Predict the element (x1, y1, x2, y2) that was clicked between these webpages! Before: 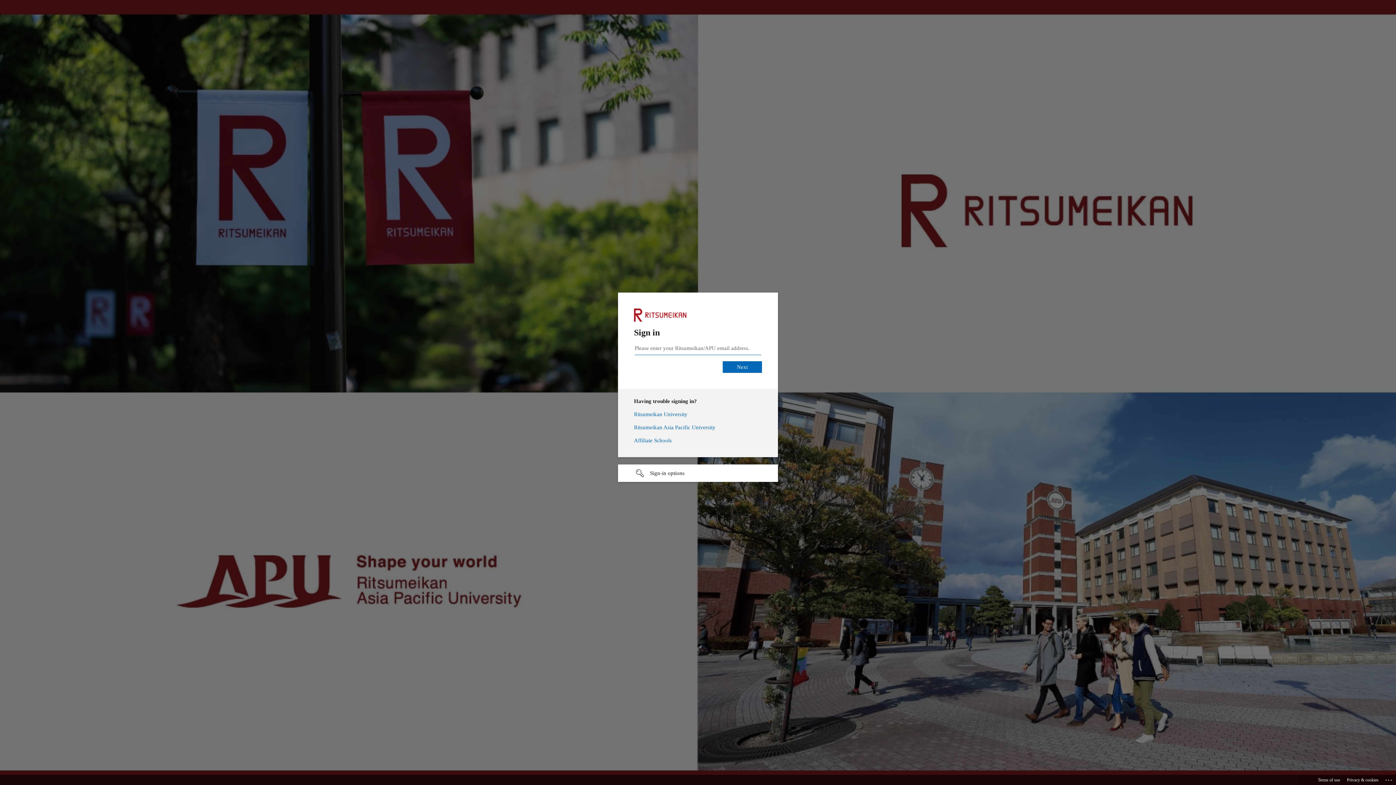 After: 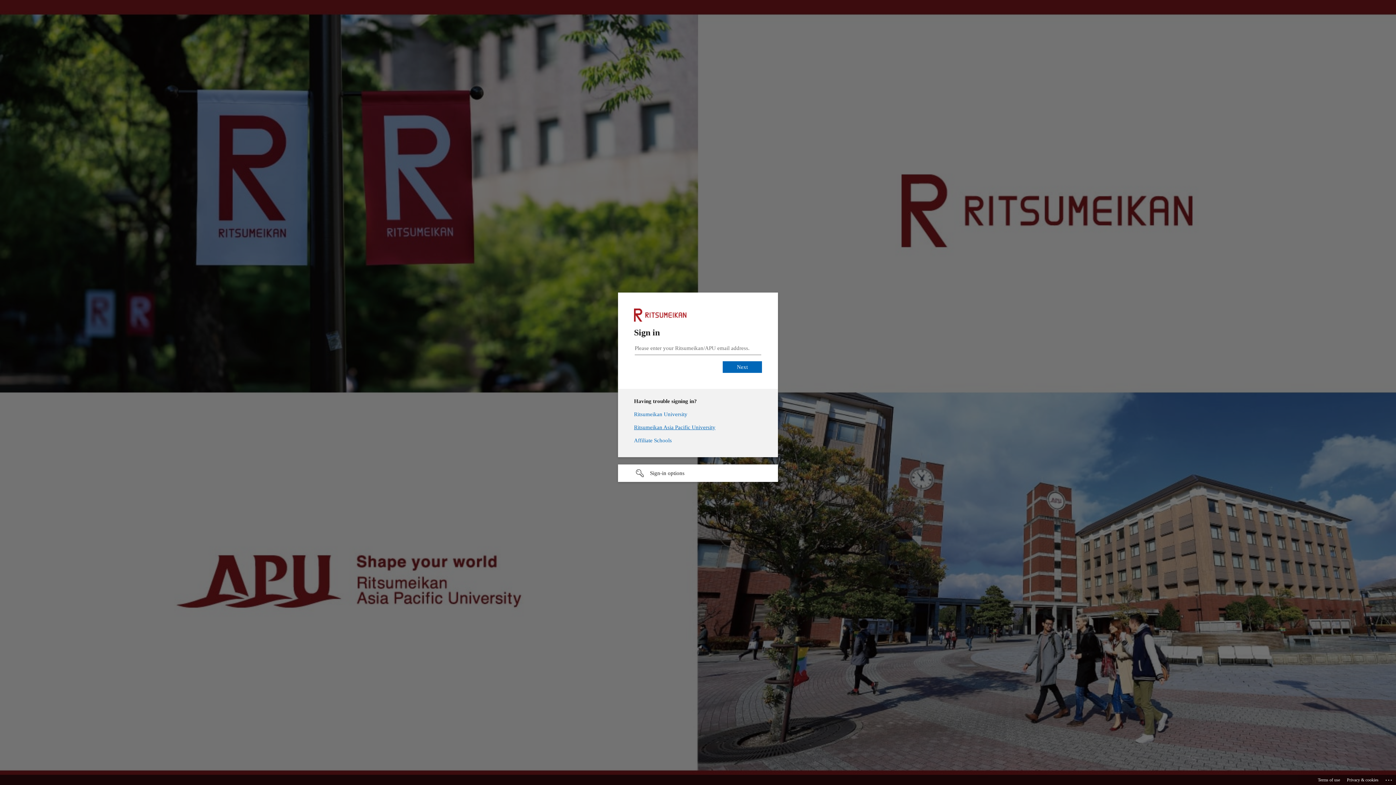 Action: label: Ritsumeikan Asia Pacific University bbox: (634, 424, 715, 430)